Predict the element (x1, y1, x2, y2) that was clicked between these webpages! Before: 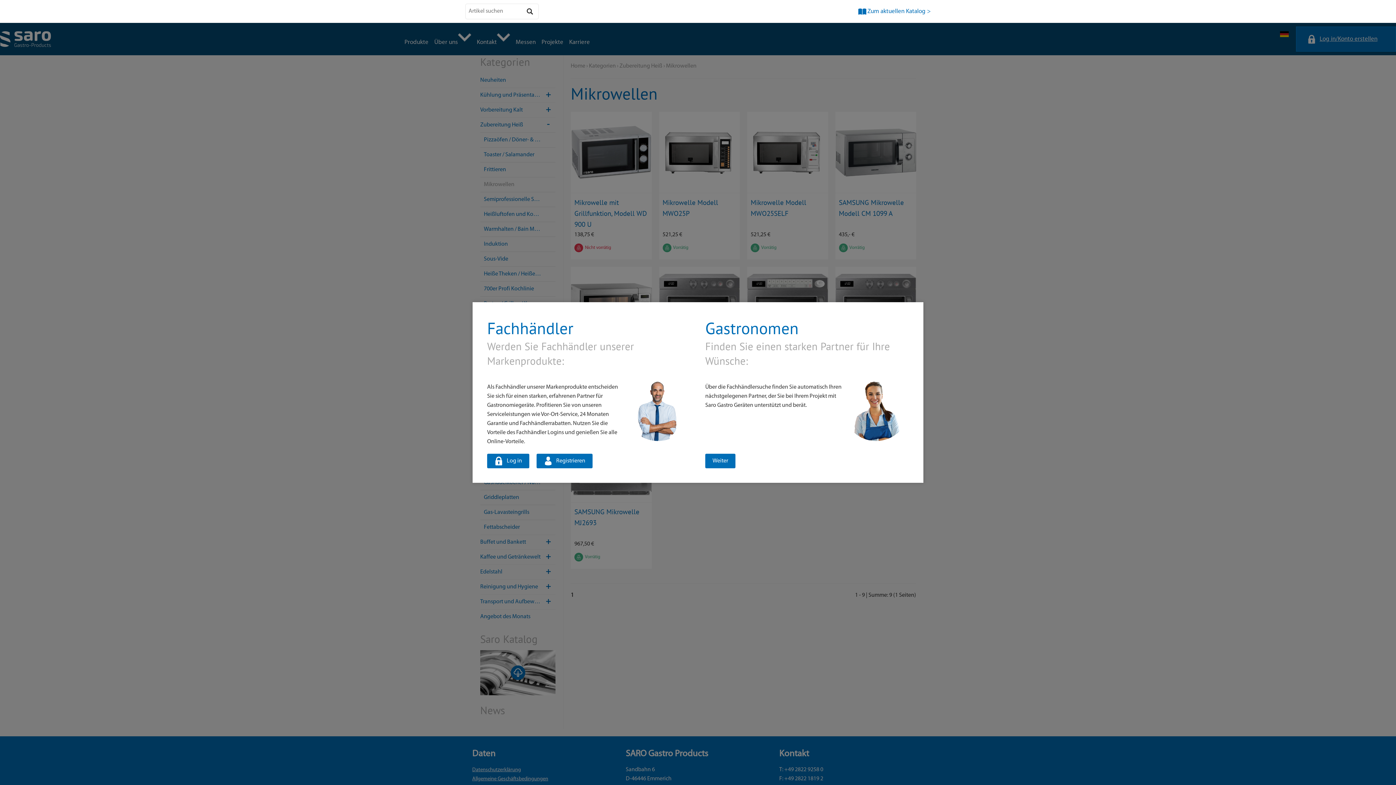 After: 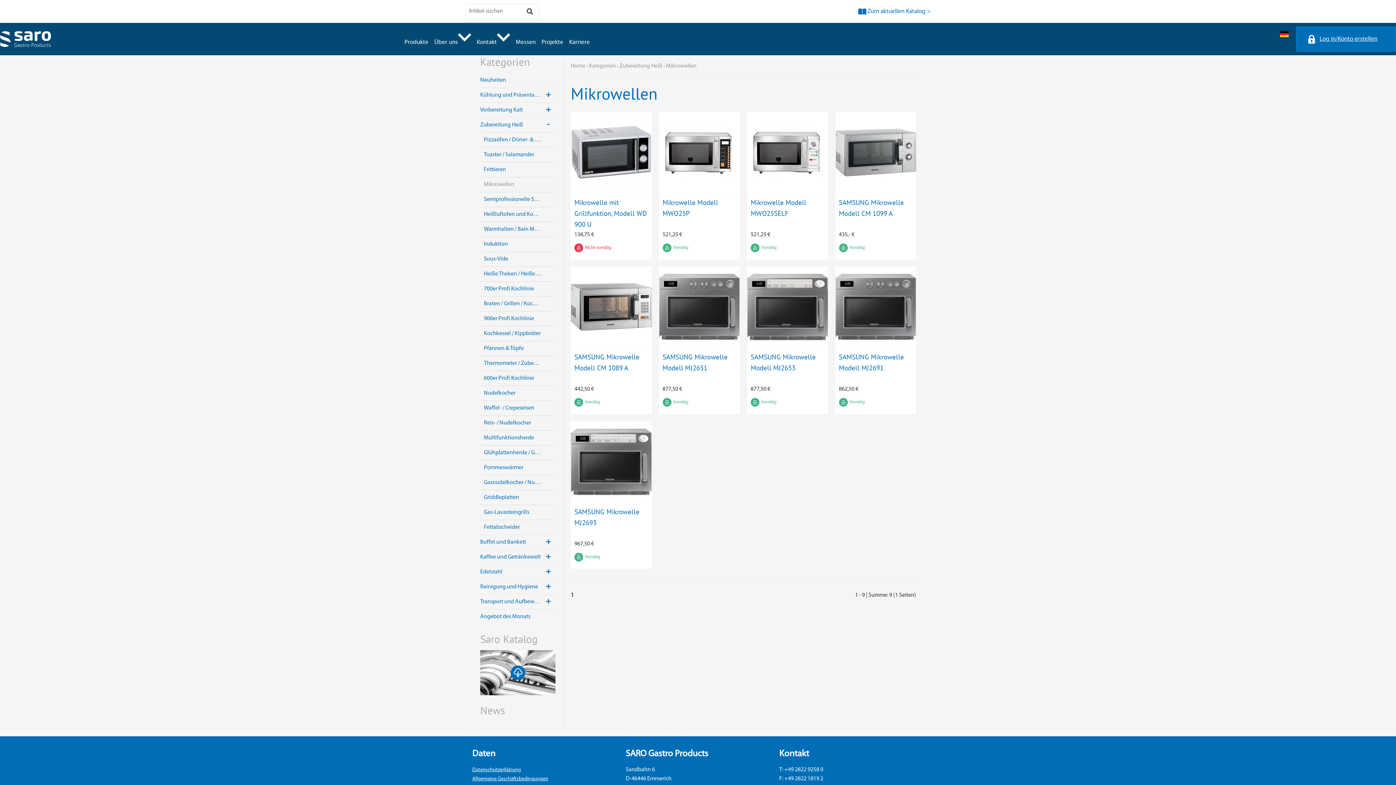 Action: label: Weiter bbox: (705, 454, 735, 468)